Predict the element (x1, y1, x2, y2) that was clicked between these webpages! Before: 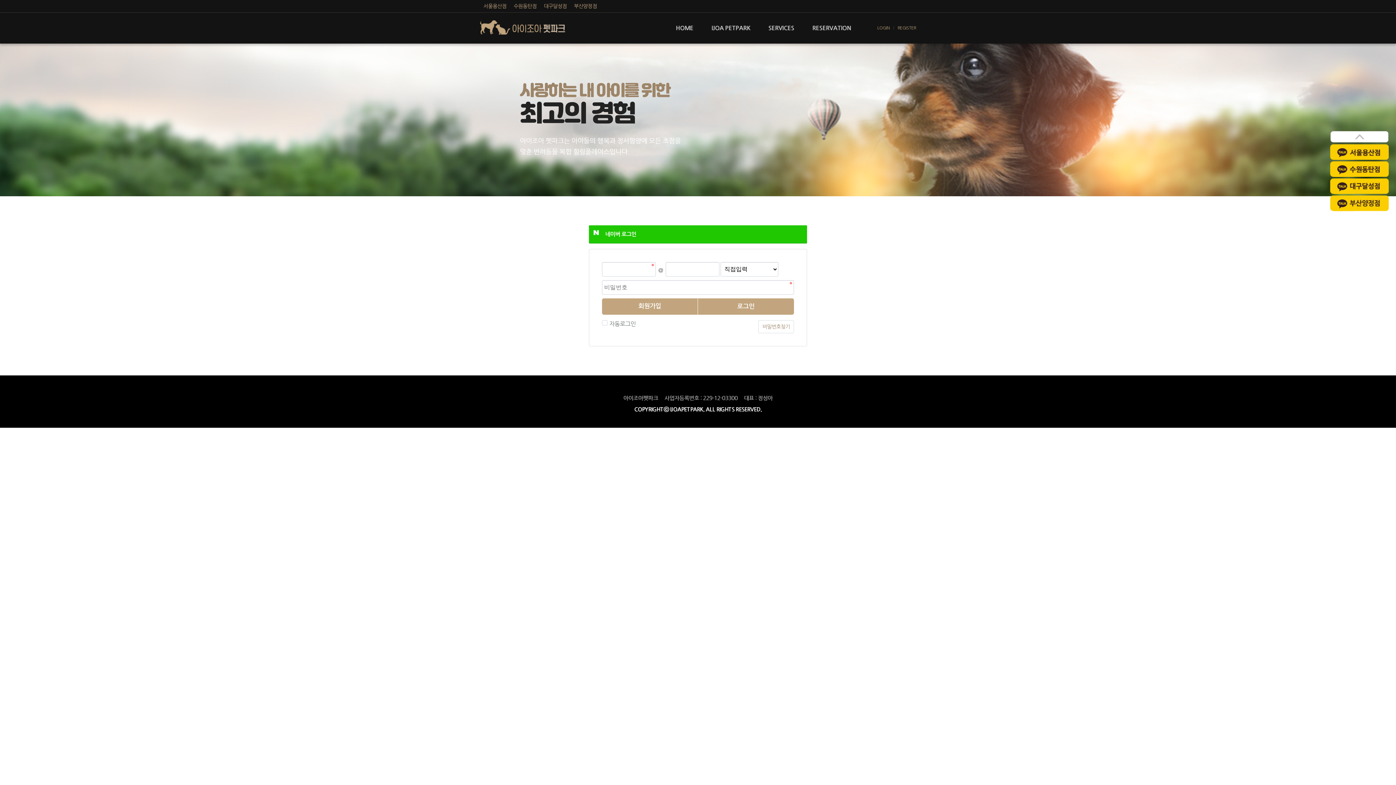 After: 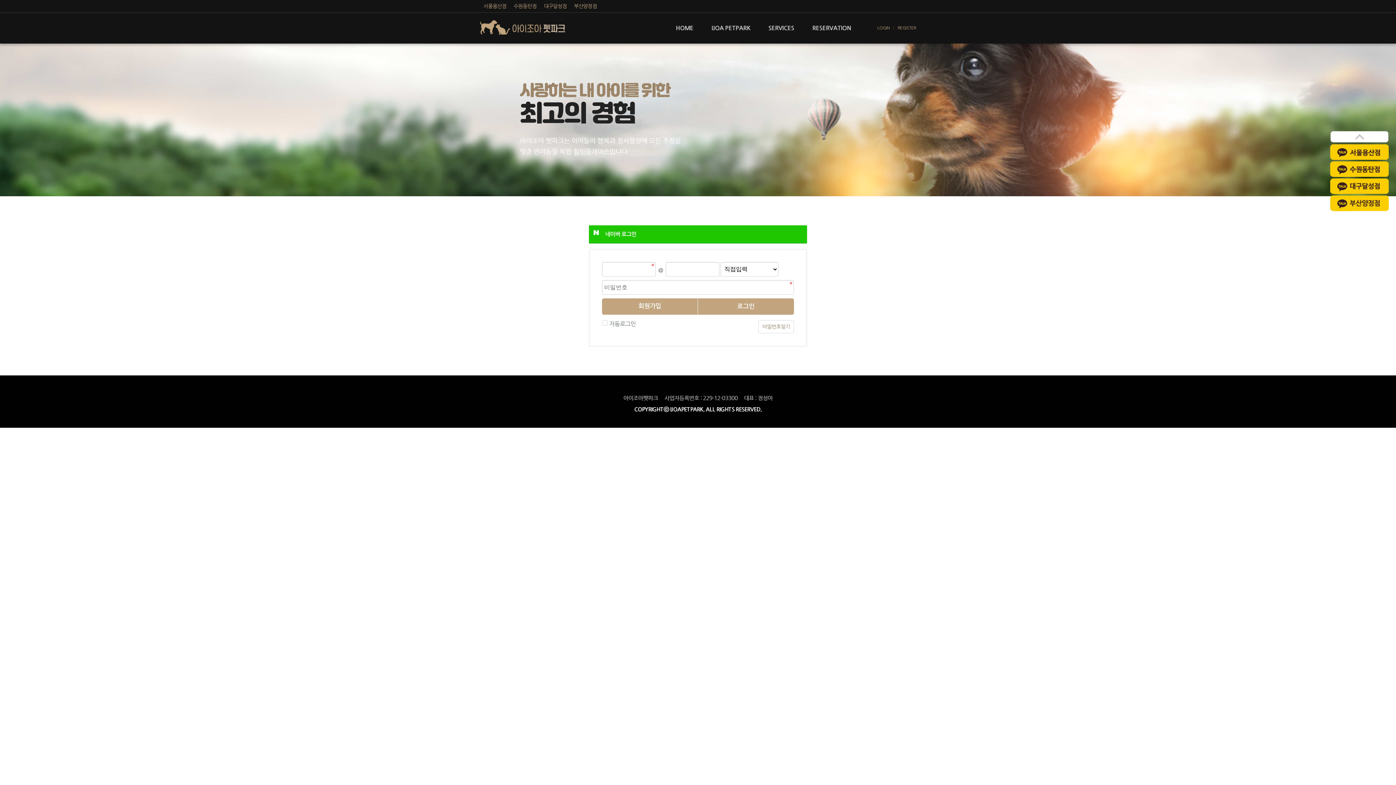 Action: bbox: (1330, 145, 1389, 150)